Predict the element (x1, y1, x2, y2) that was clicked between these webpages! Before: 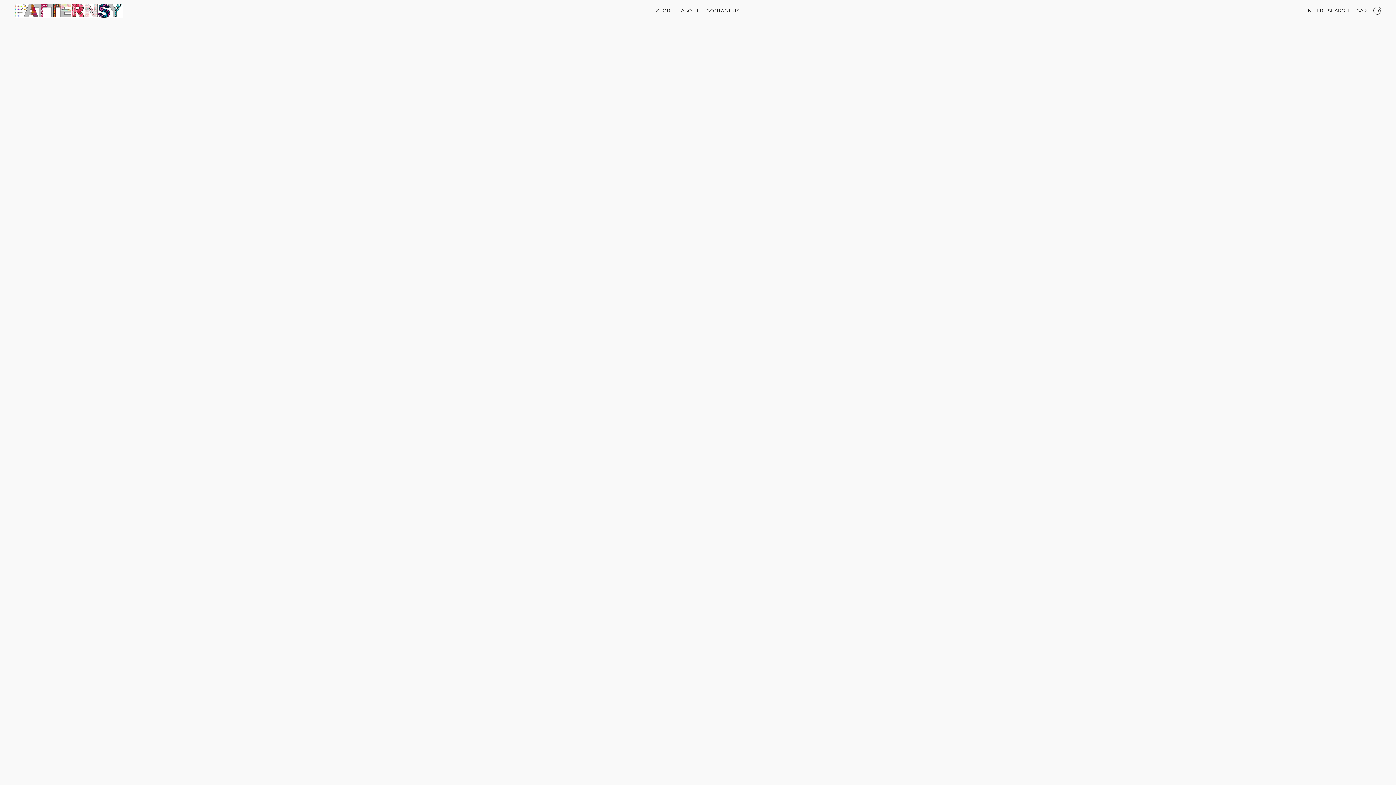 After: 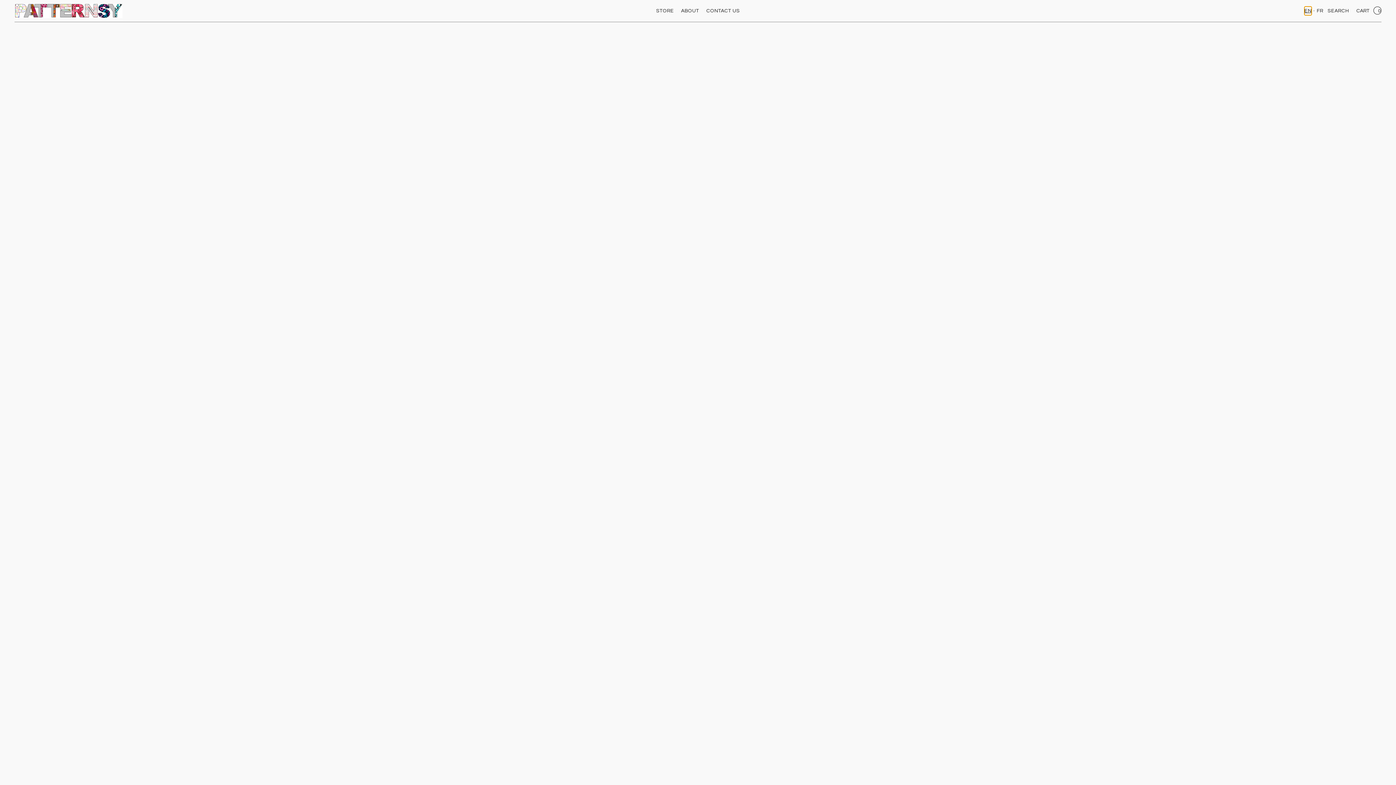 Action: label: EN bbox: (1304, 6, 1312, 15)